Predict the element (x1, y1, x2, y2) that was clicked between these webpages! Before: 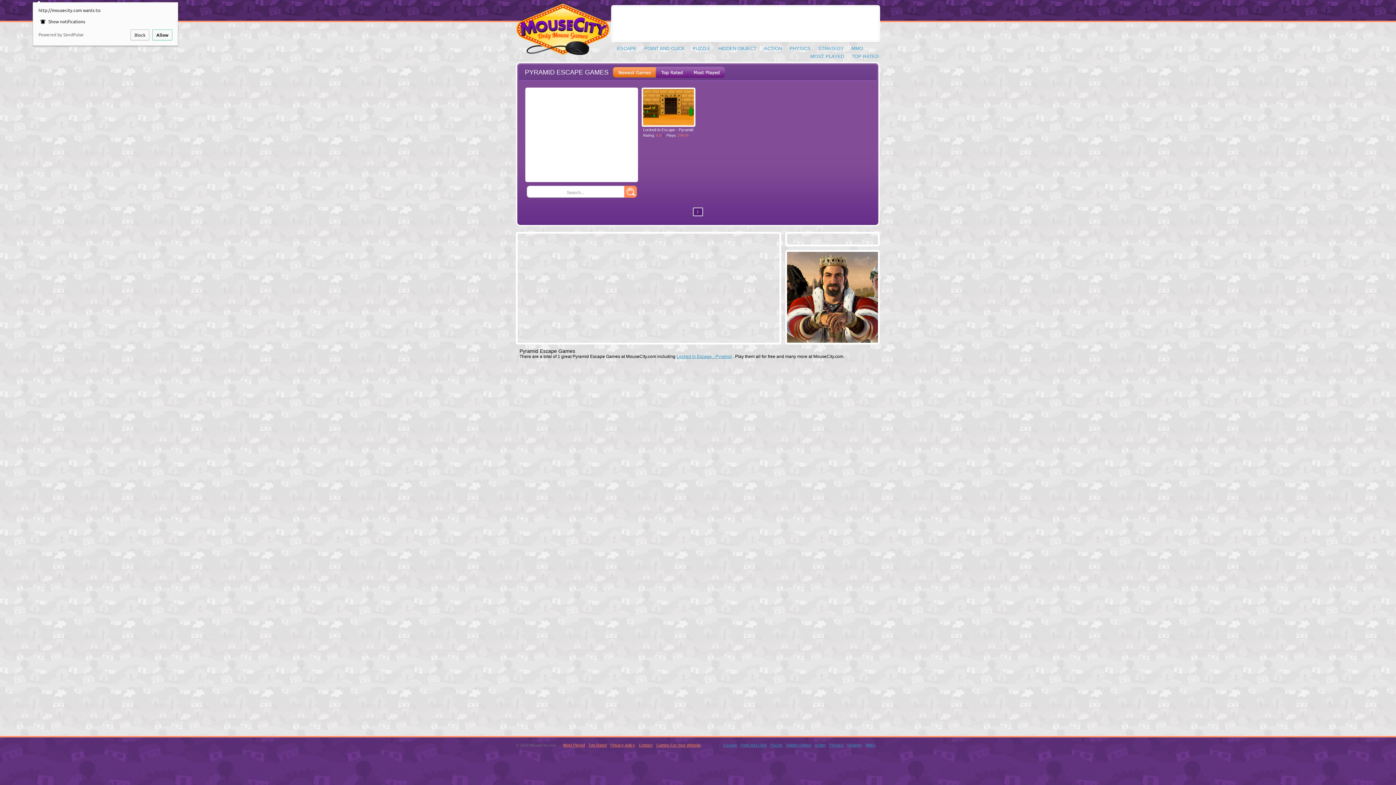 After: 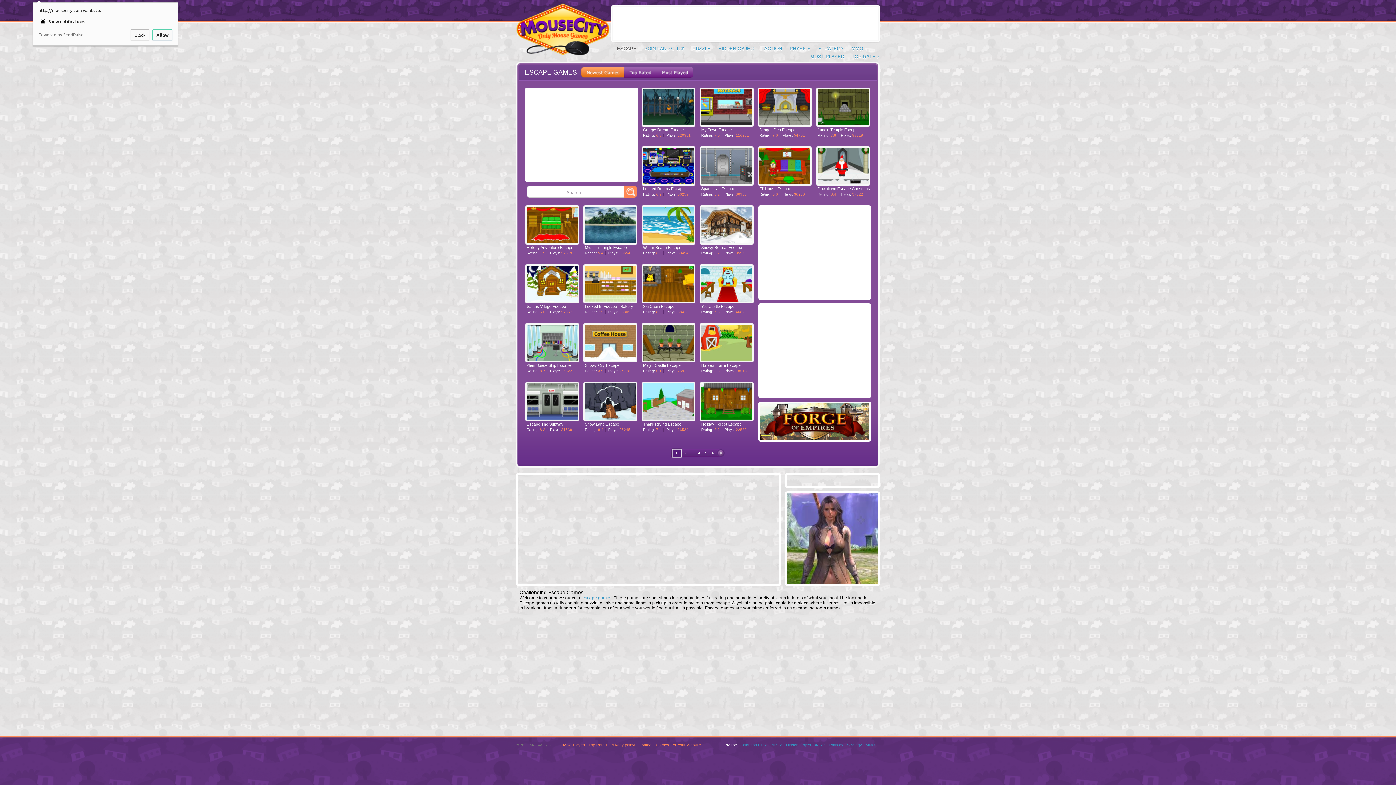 Action: bbox: (723, 743, 737, 747) label: Escape